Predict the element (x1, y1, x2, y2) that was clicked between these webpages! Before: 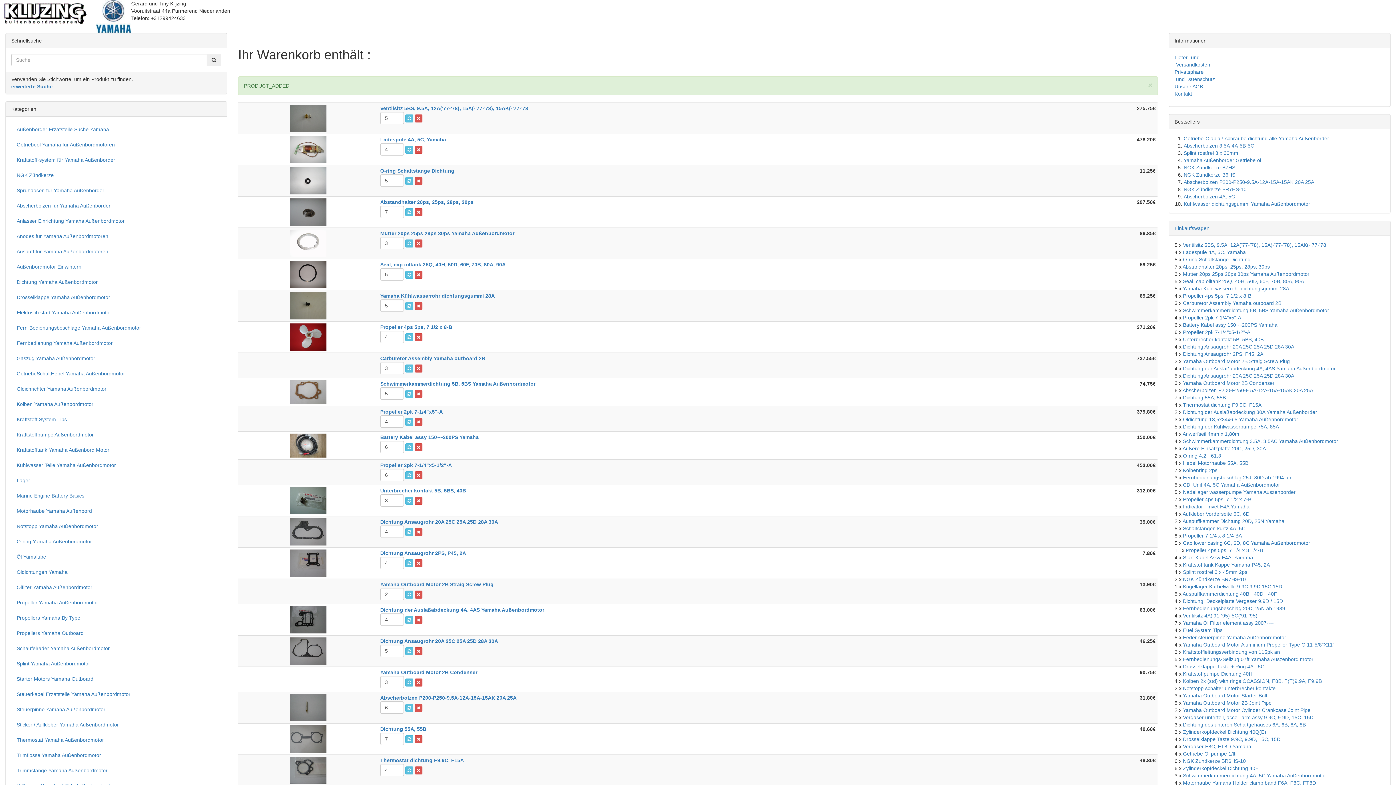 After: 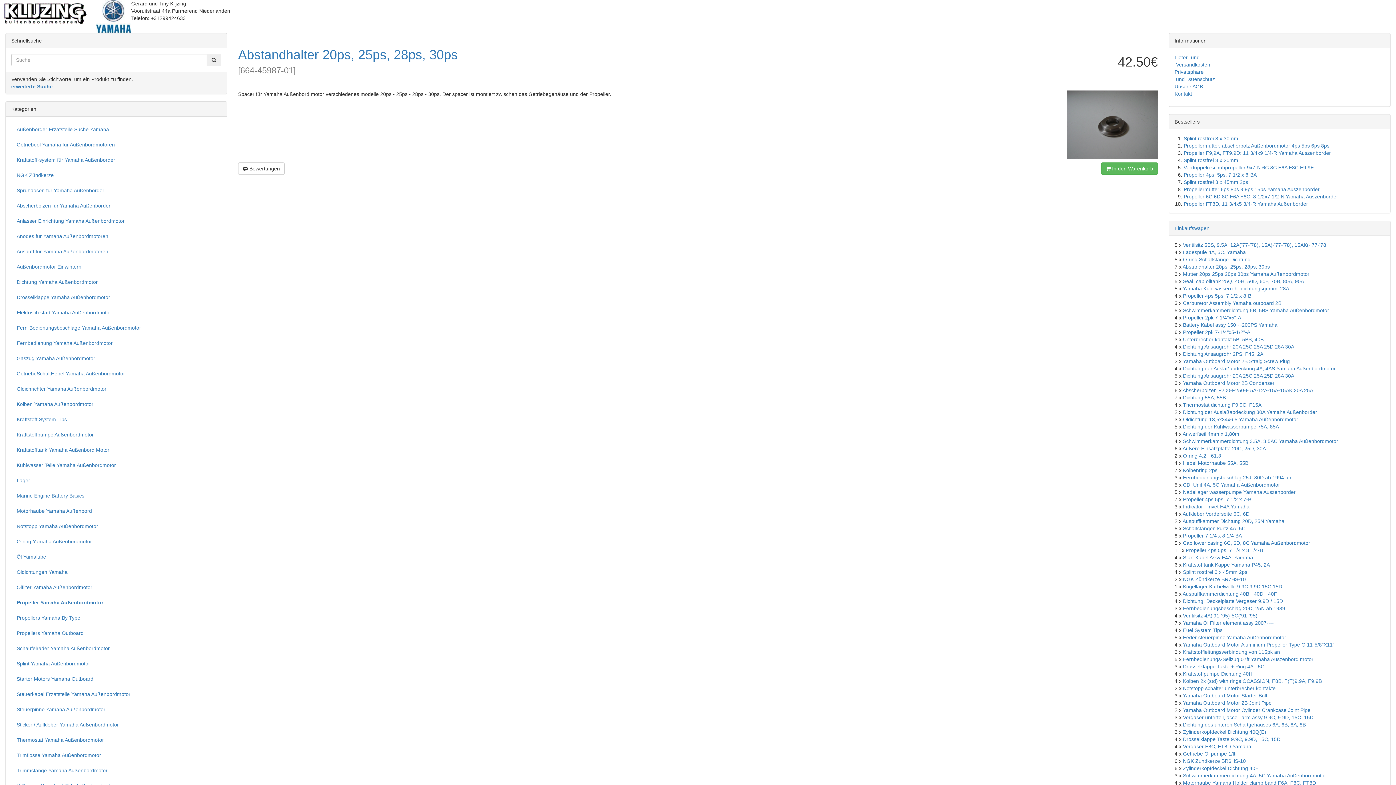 Action: bbox: (1182, 264, 1270, 269) label: Abstandhalter 20ps, 25ps, 28ps, 30ps